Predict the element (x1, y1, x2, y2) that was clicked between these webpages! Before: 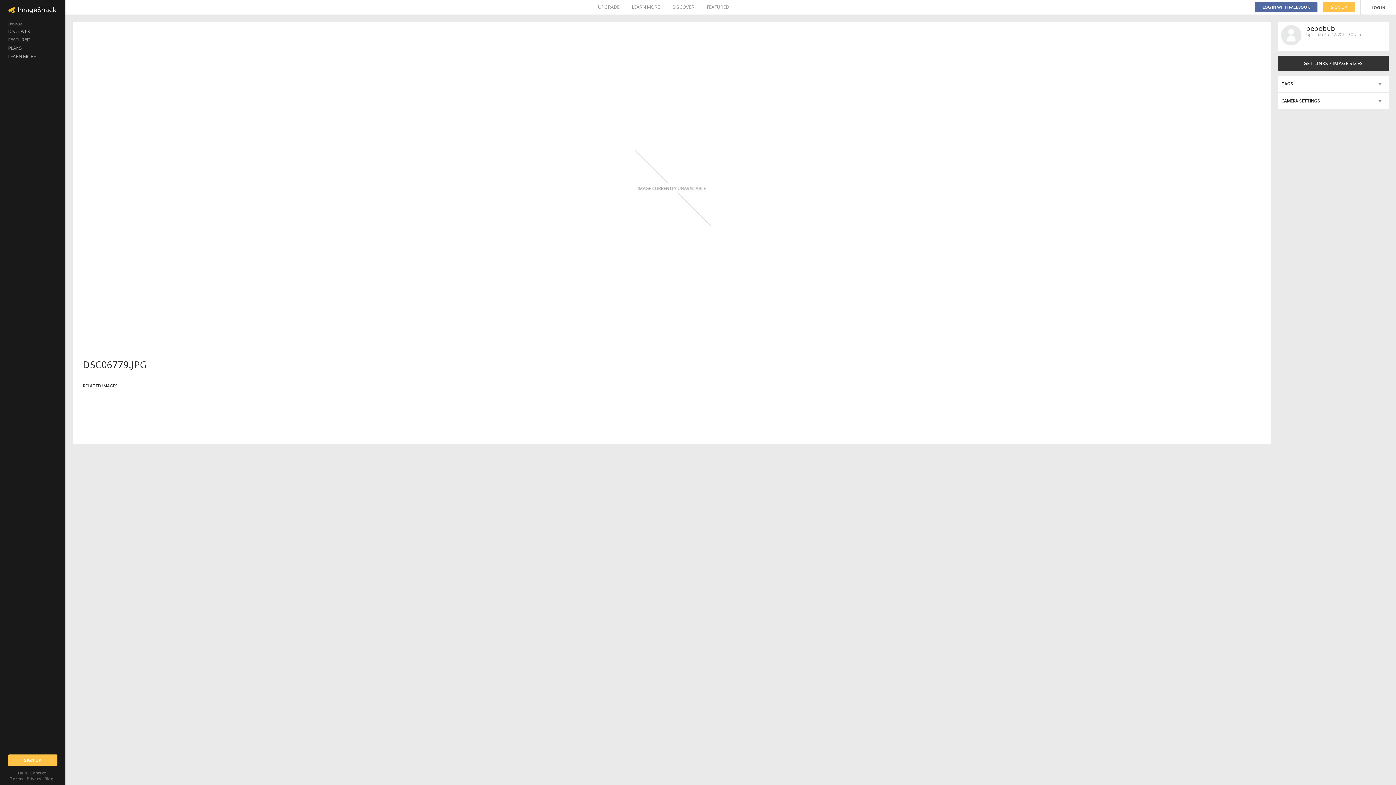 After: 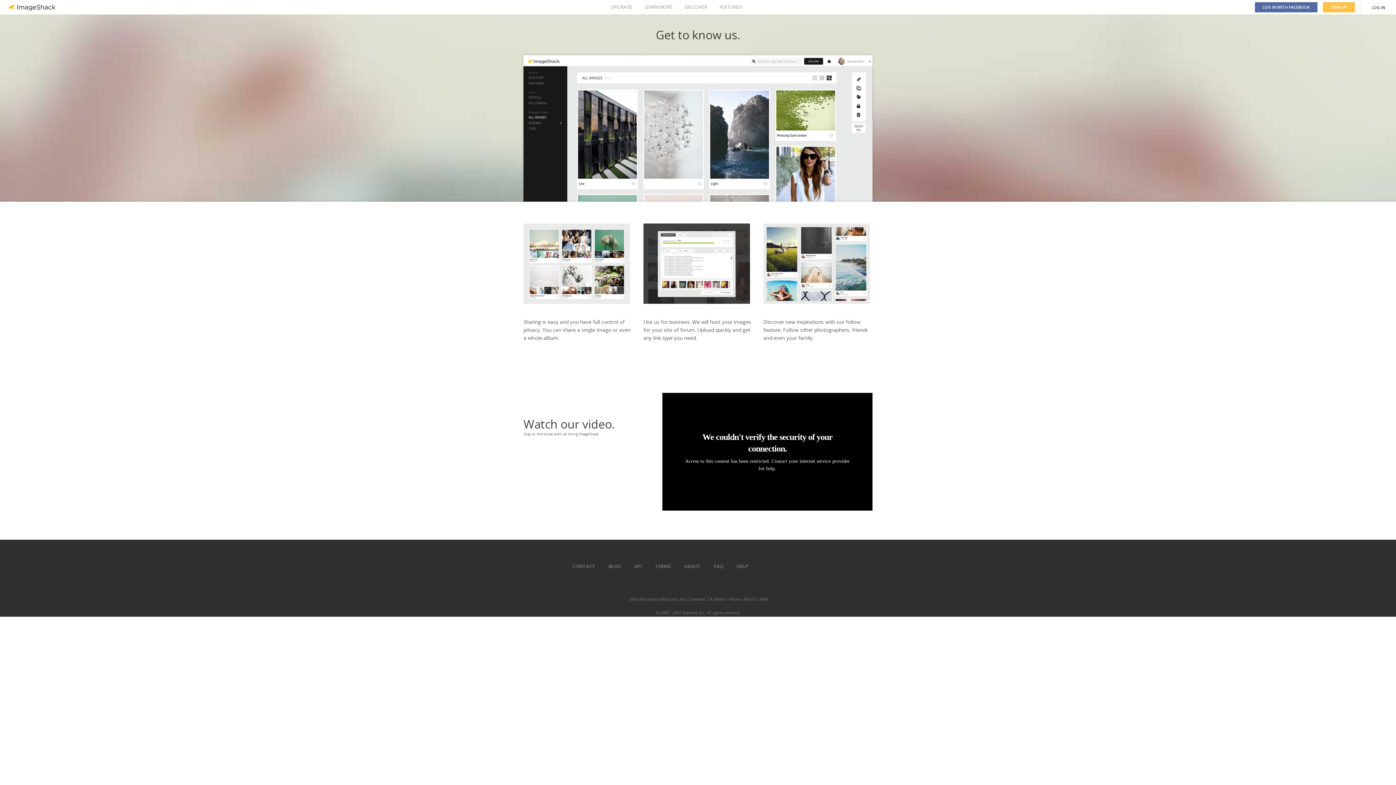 Action: label: LEARN MORE bbox: (632, 0, 660, 14)